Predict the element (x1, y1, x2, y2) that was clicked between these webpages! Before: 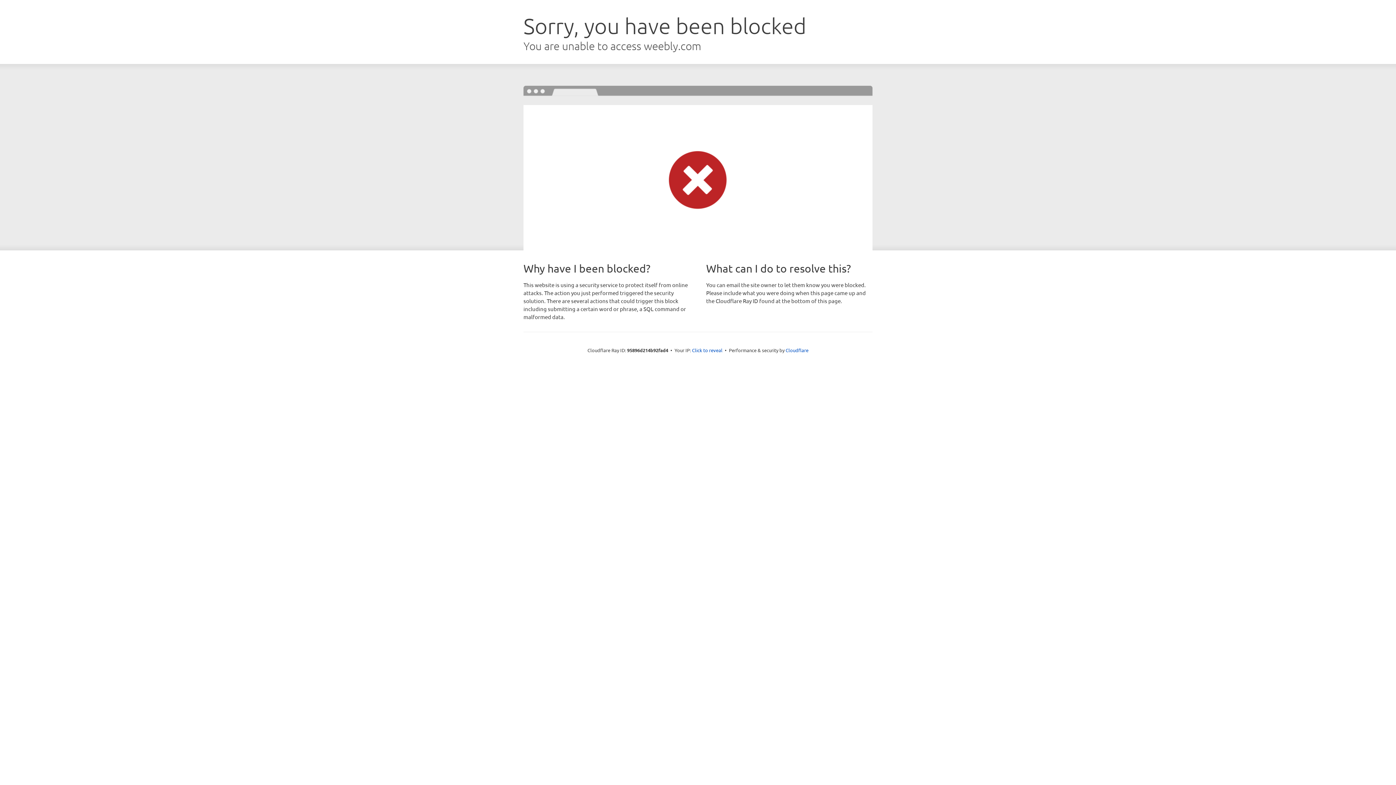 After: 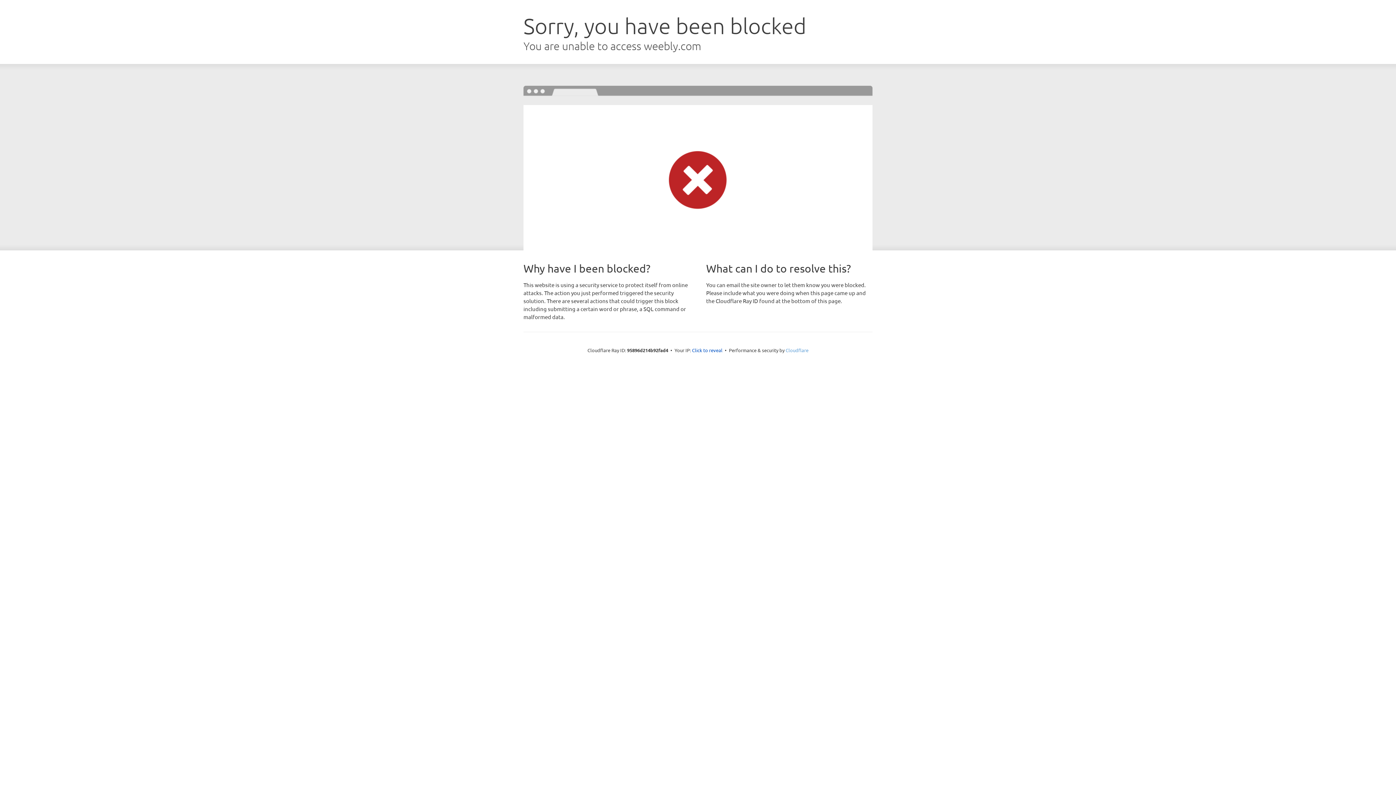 Action: bbox: (785, 347, 808, 353) label: Cloudflare